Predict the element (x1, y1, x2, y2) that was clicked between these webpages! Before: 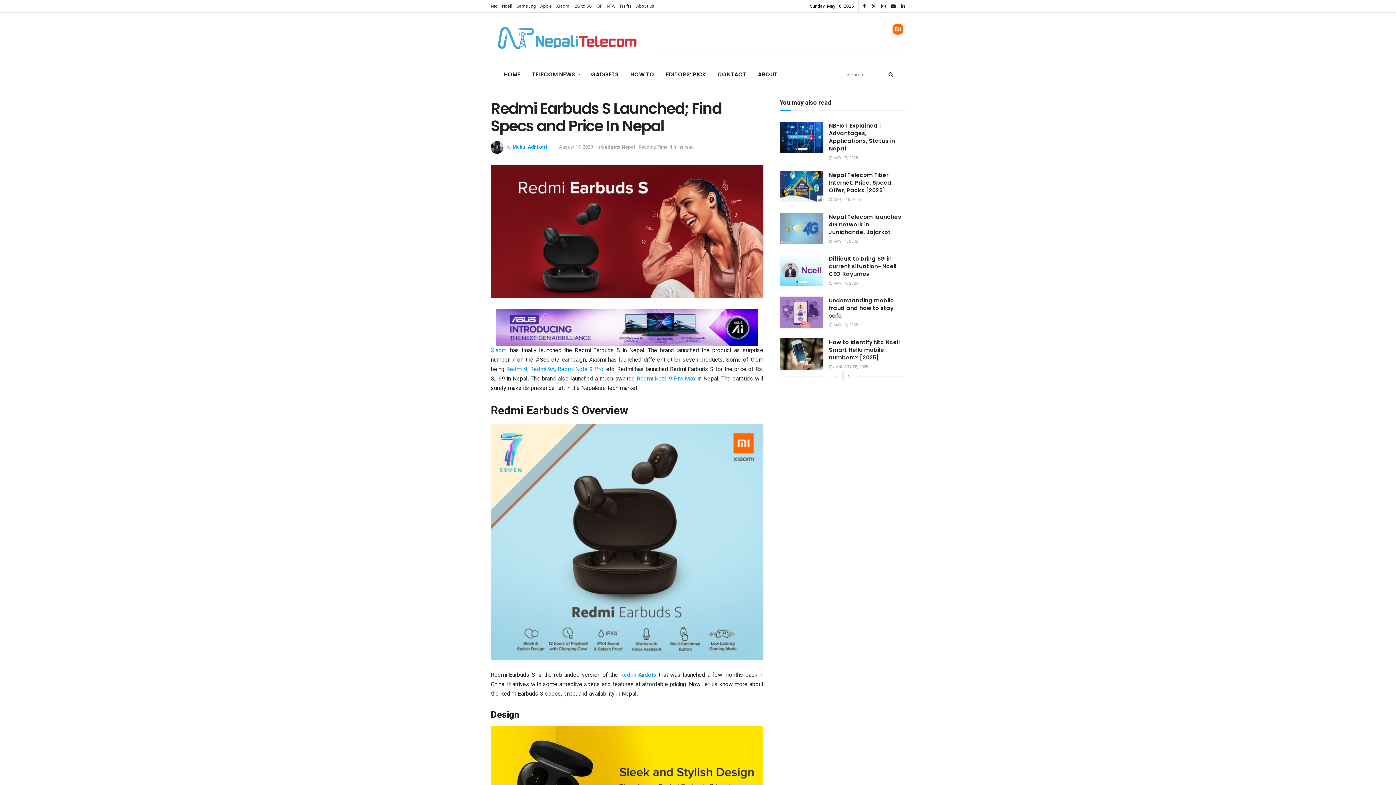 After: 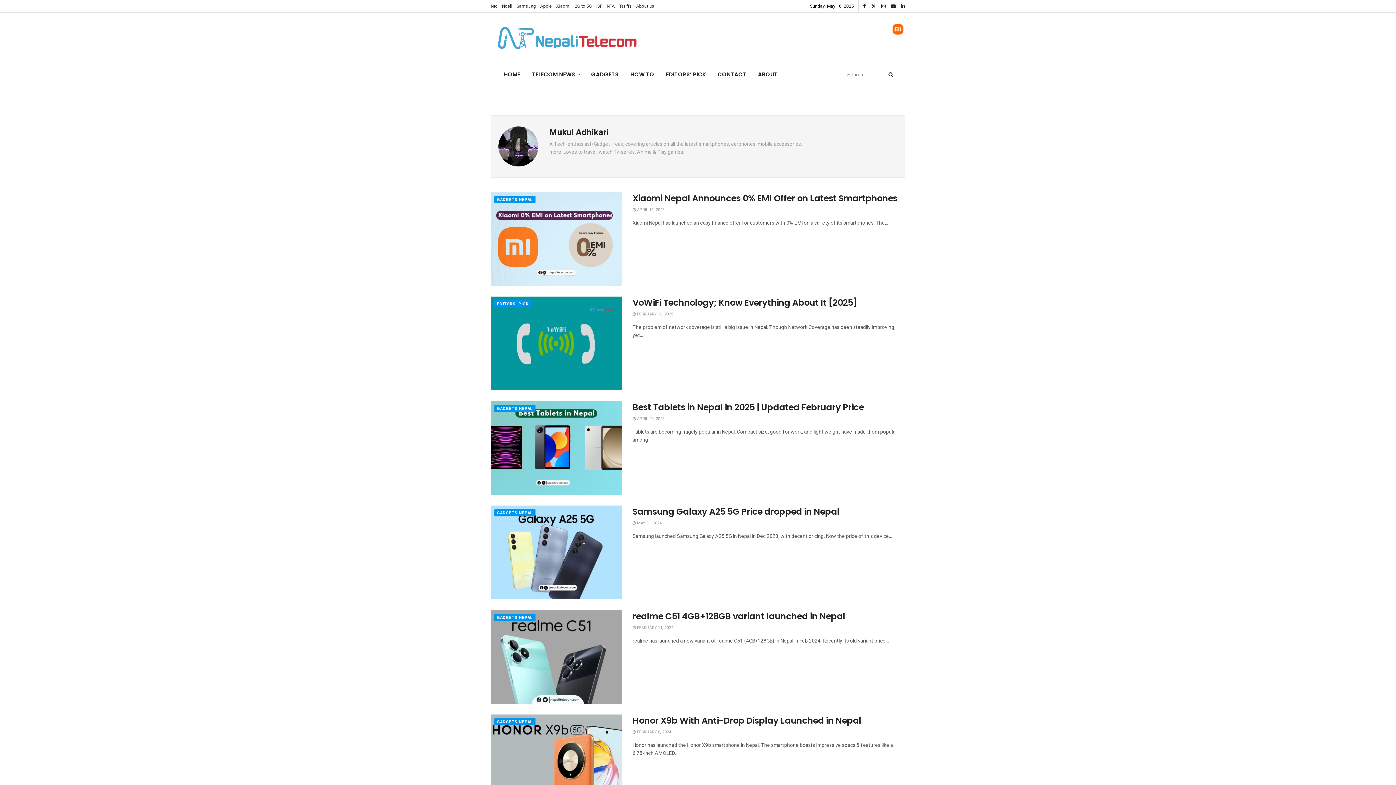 Action: bbox: (512, 143, 547, 150) label: Mukul Adhikari